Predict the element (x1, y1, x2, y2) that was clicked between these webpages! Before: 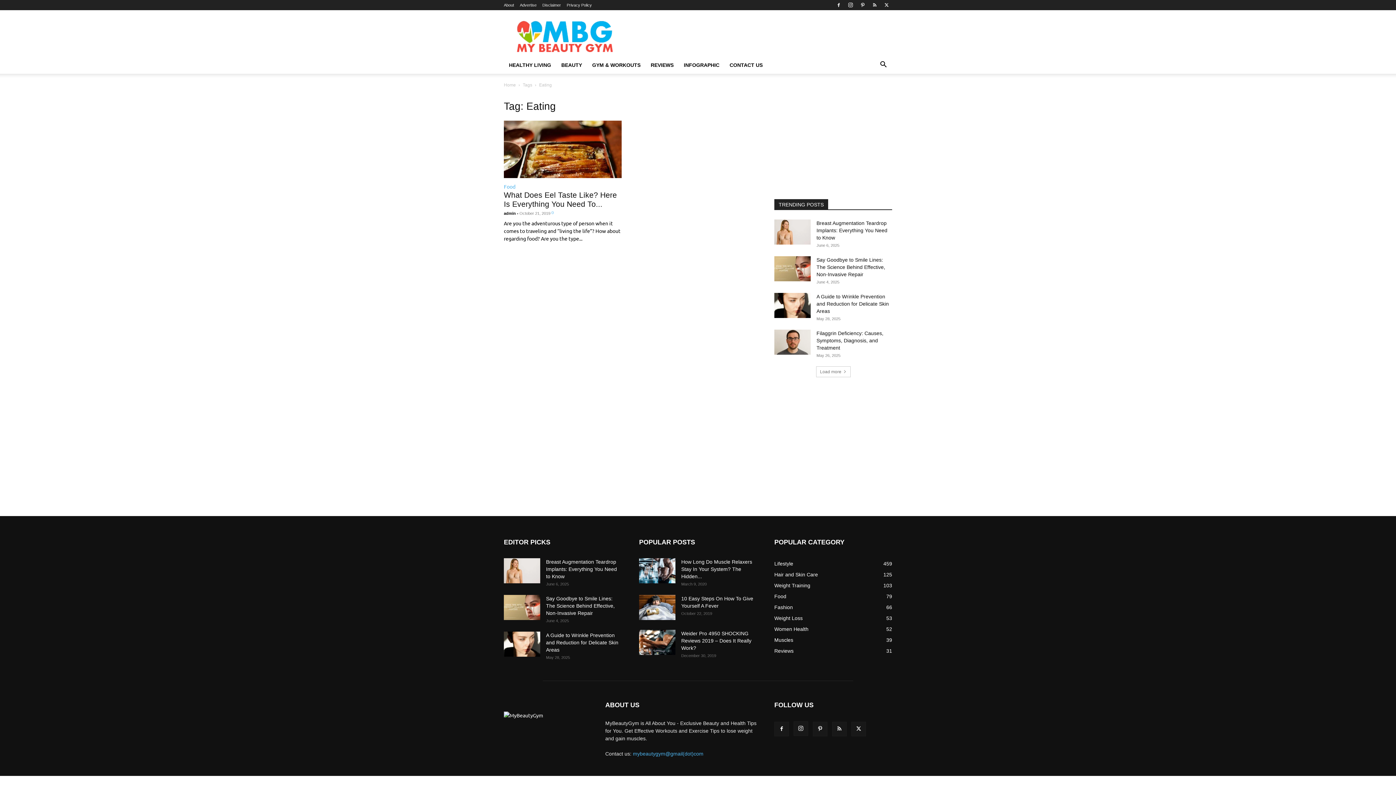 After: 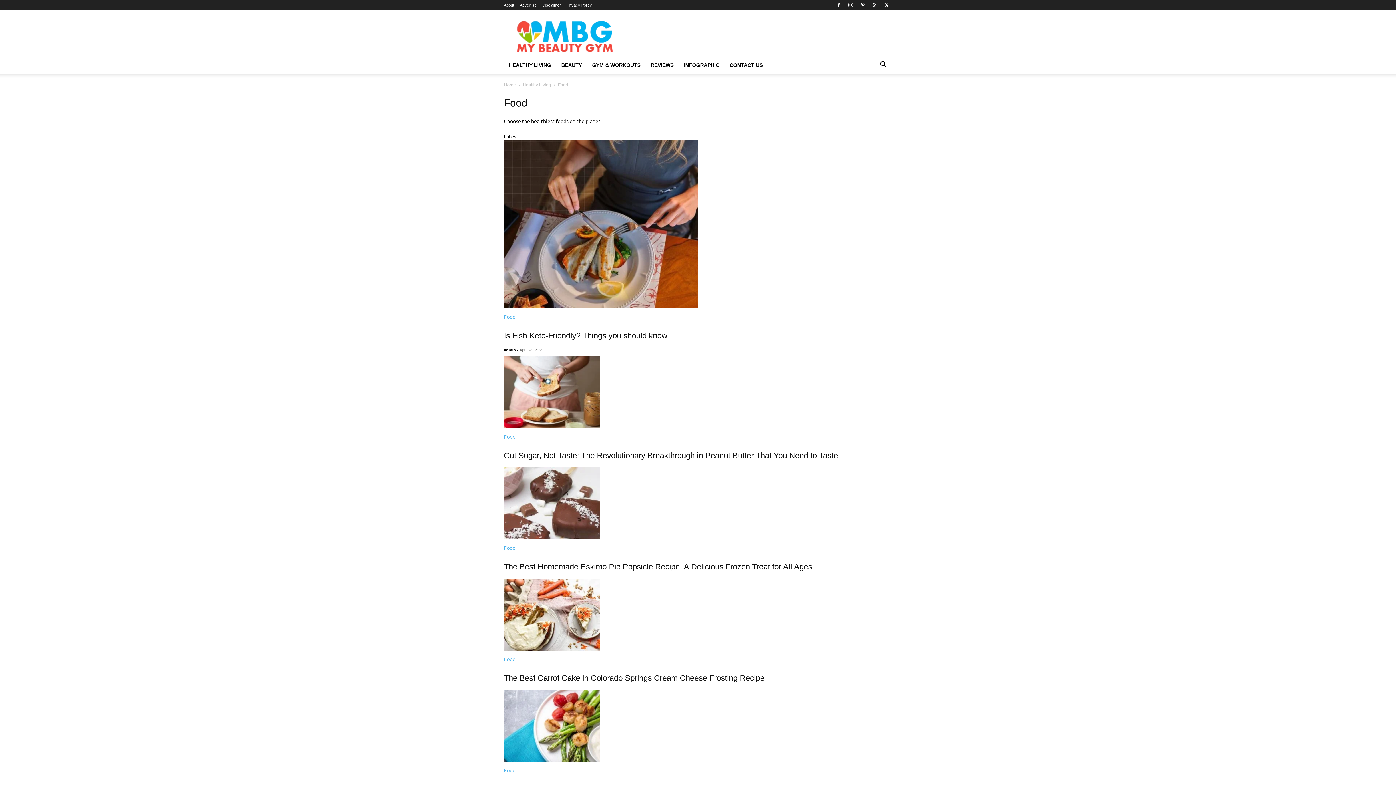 Action: label: Food bbox: (504, 183, 515, 189)